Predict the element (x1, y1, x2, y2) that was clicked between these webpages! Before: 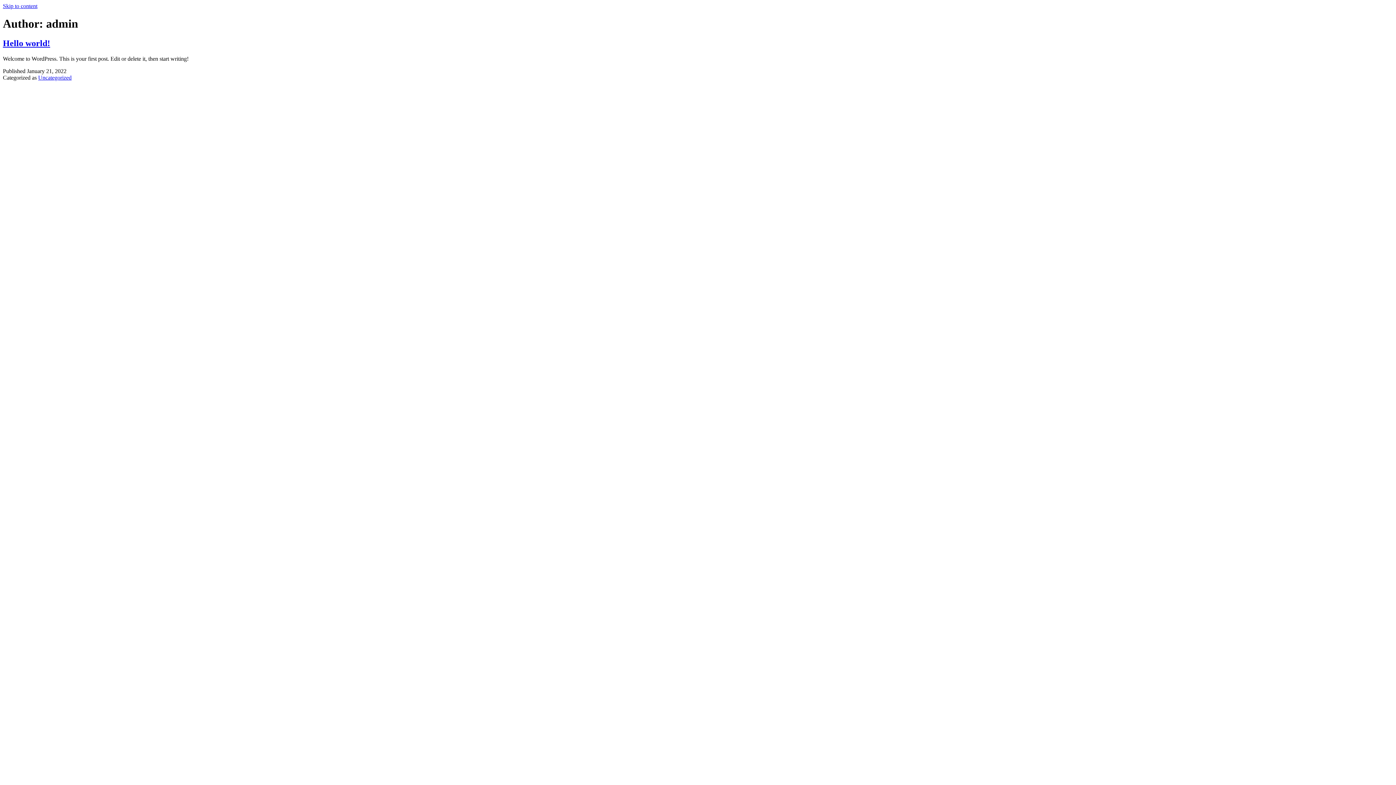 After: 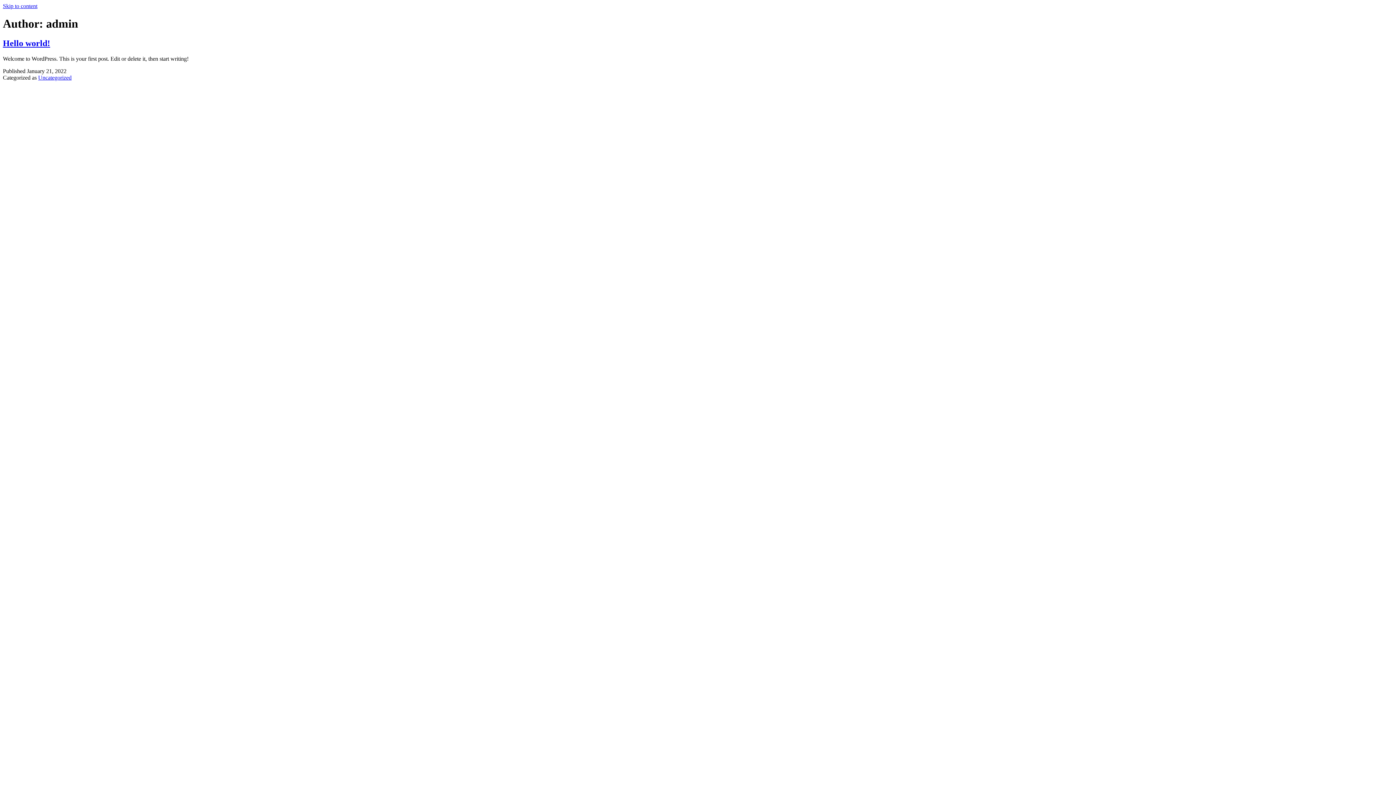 Action: label: Skip to content bbox: (2, 2, 37, 9)